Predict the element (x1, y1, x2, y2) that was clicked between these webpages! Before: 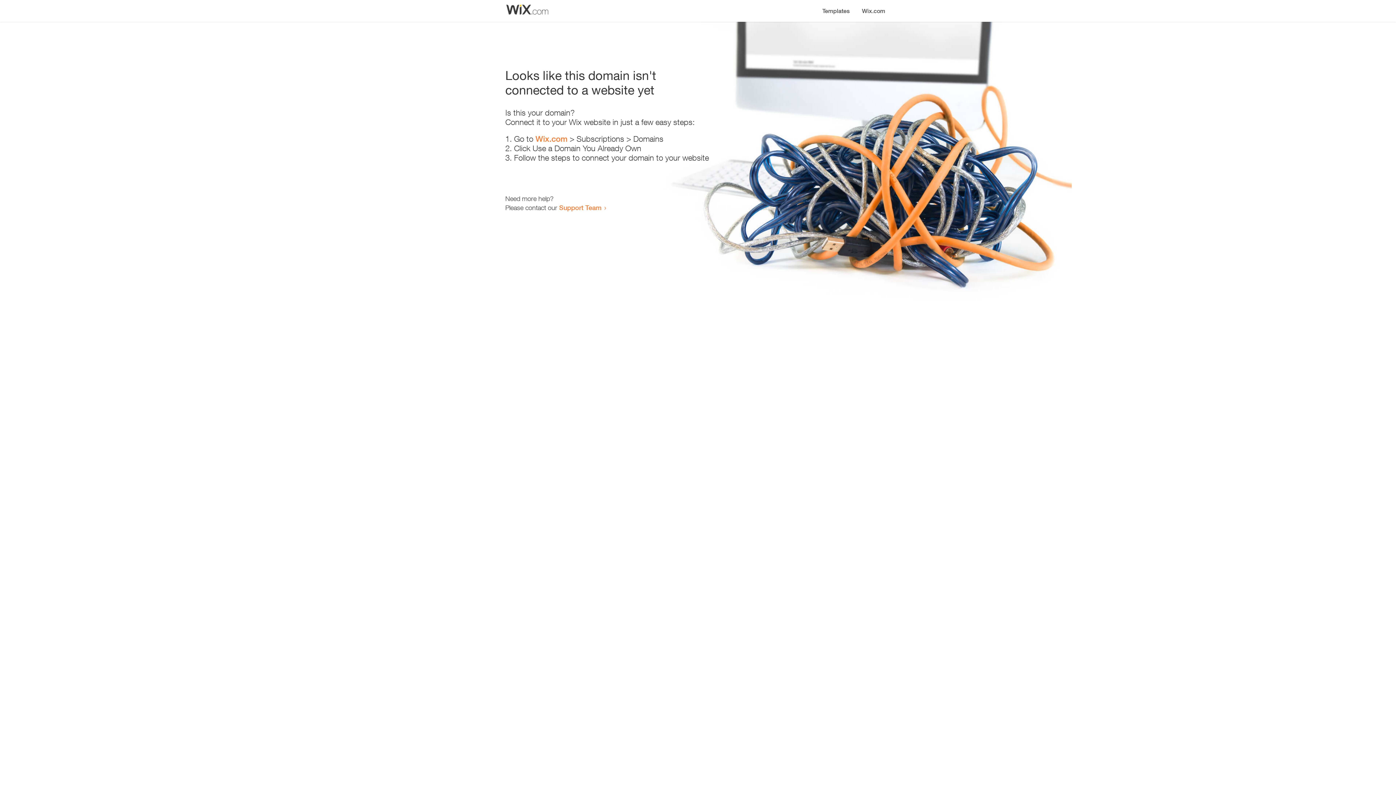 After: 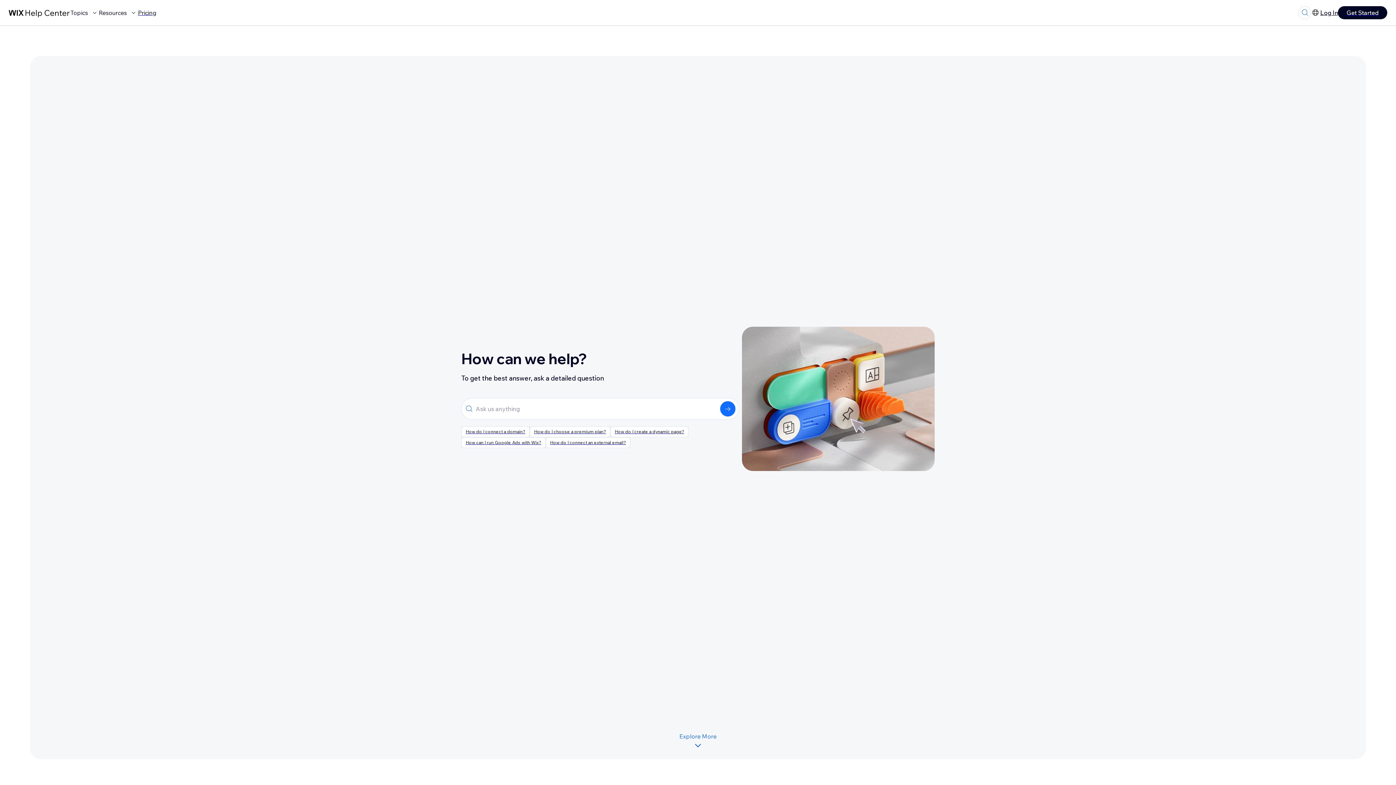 Action: label: Support Team bbox: (559, 203, 601, 211)